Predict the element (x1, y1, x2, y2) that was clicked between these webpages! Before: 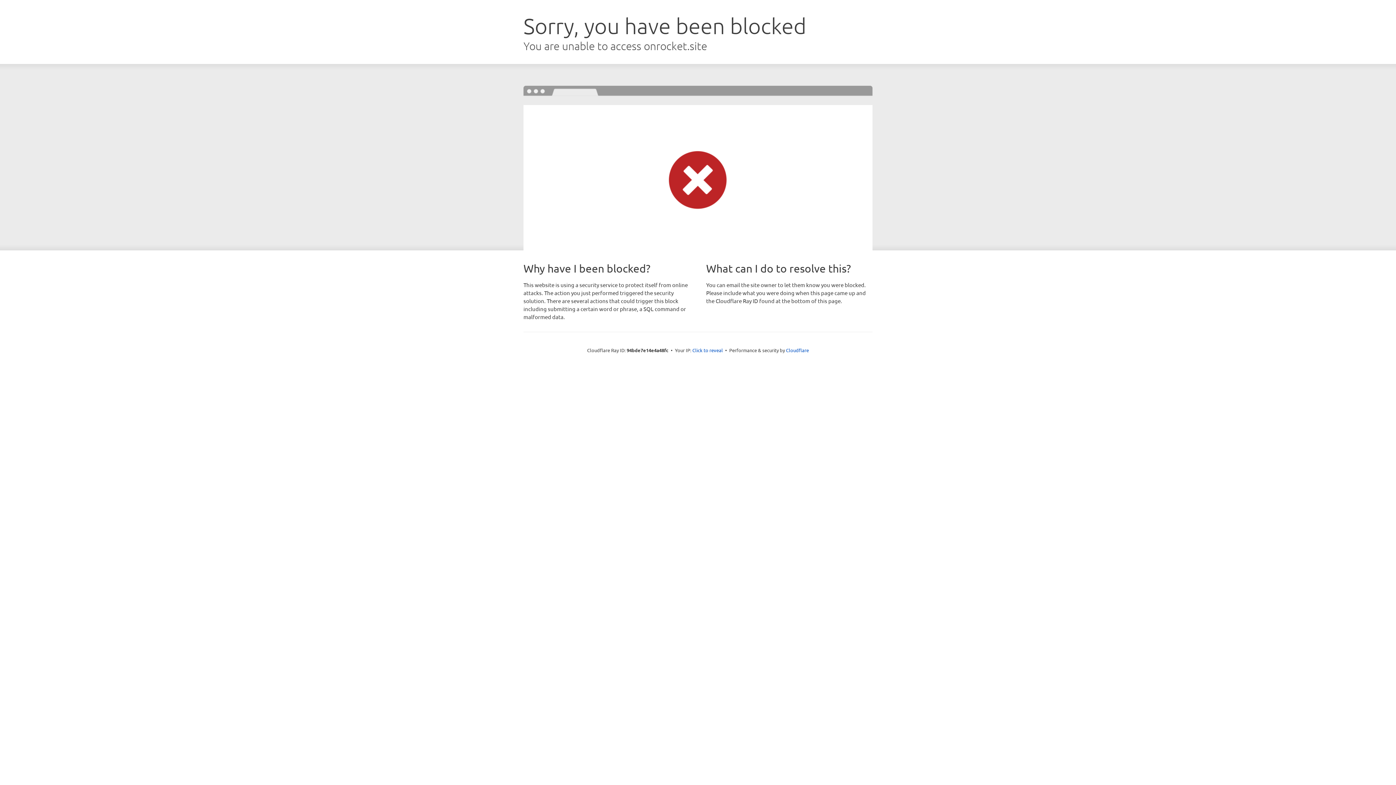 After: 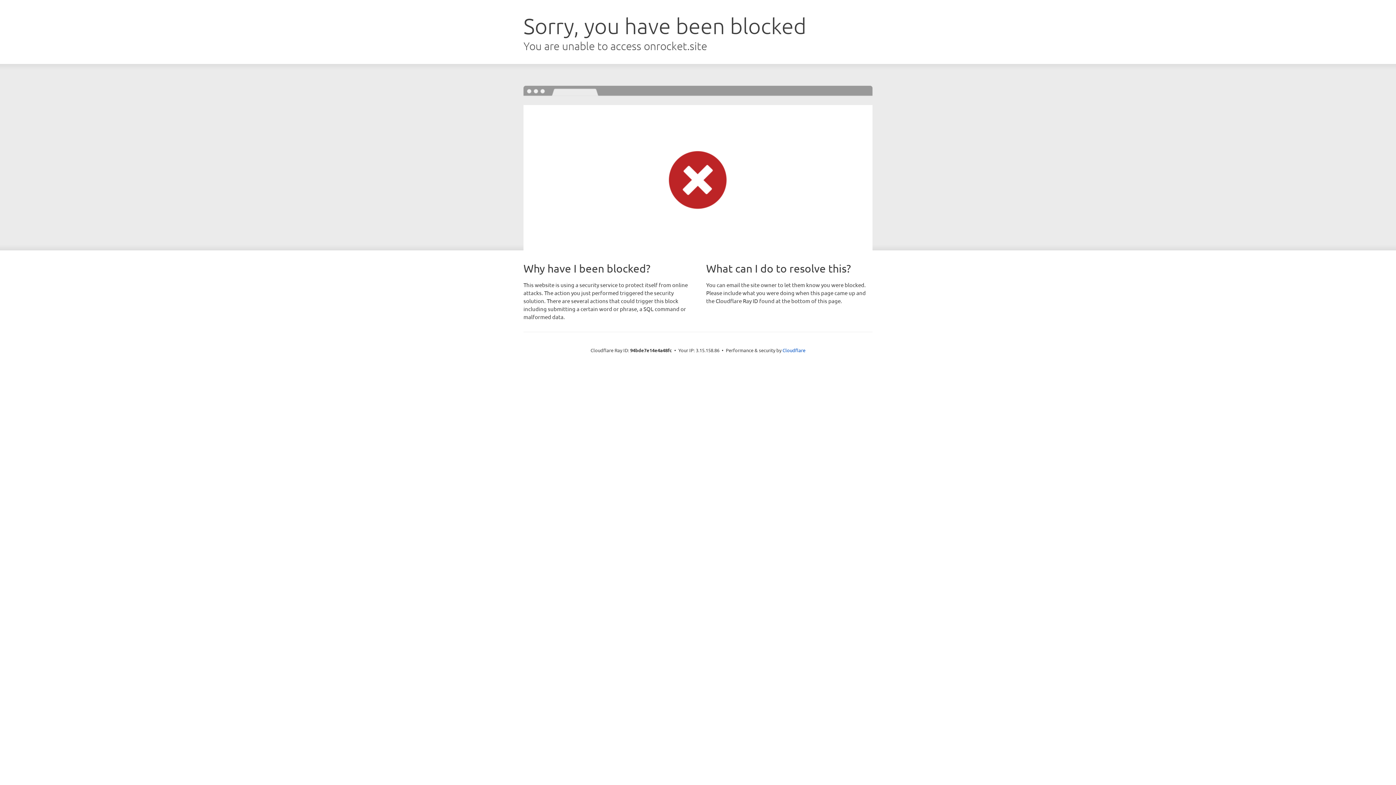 Action: label: Click to reveal bbox: (692, 346, 723, 353)